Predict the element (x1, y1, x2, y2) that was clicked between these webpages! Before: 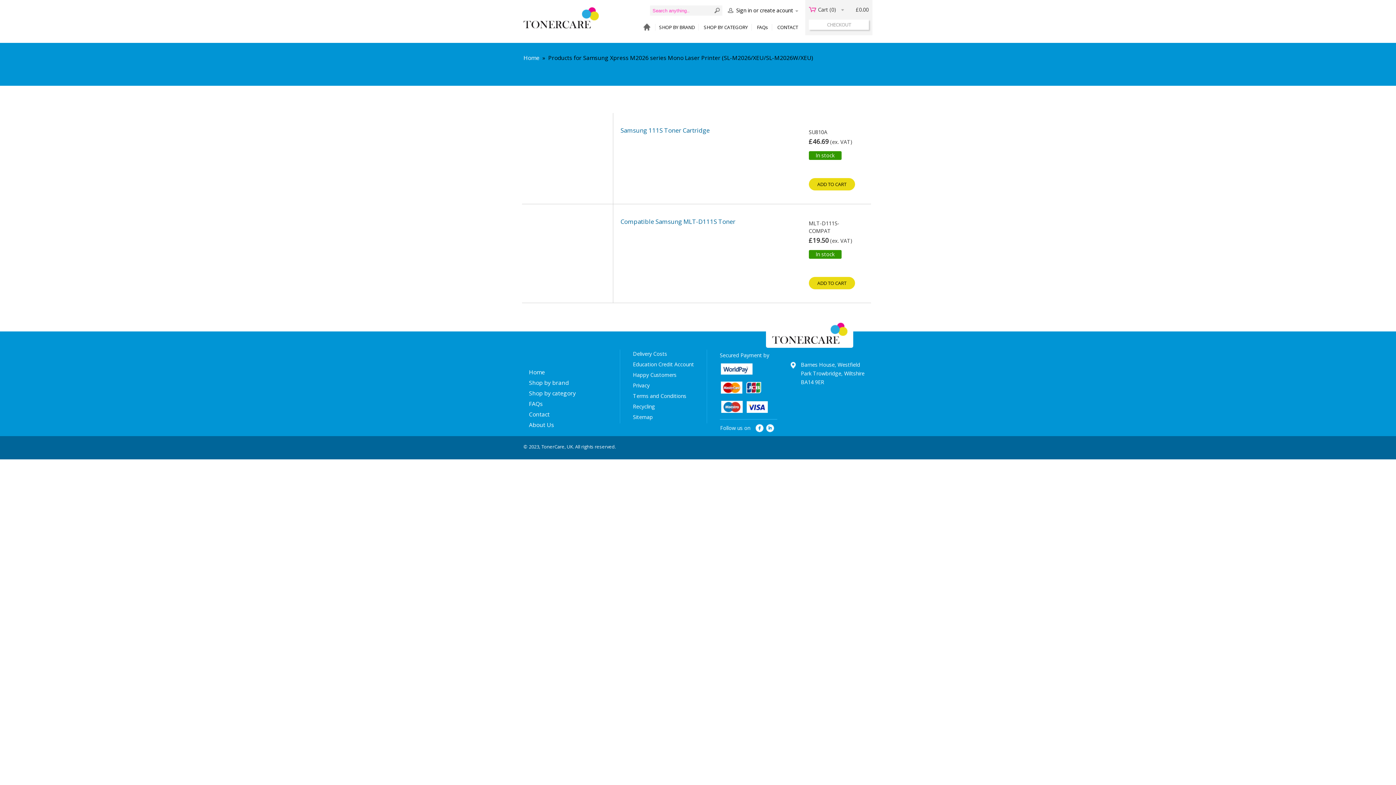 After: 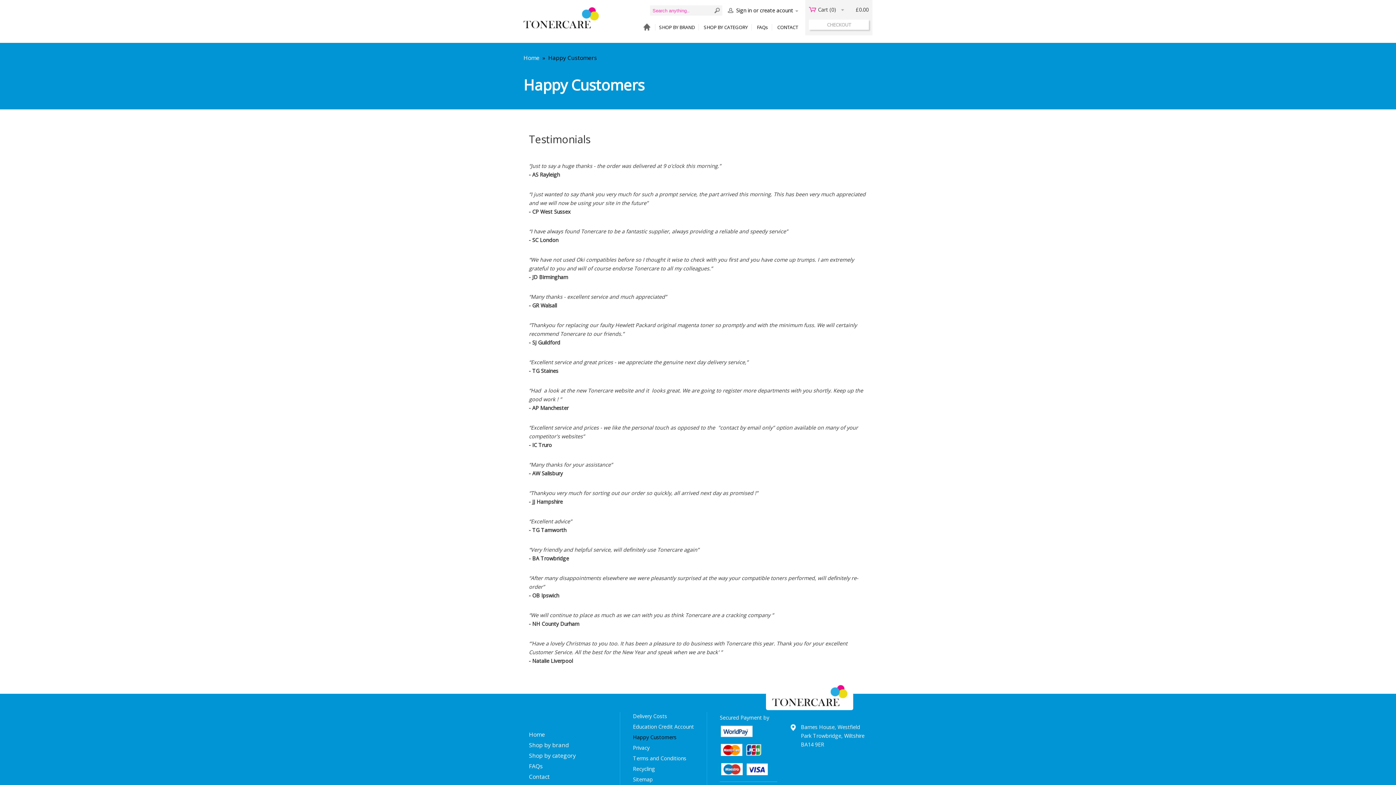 Action: label: Happy Customers bbox: (633, 371, 676, 378)